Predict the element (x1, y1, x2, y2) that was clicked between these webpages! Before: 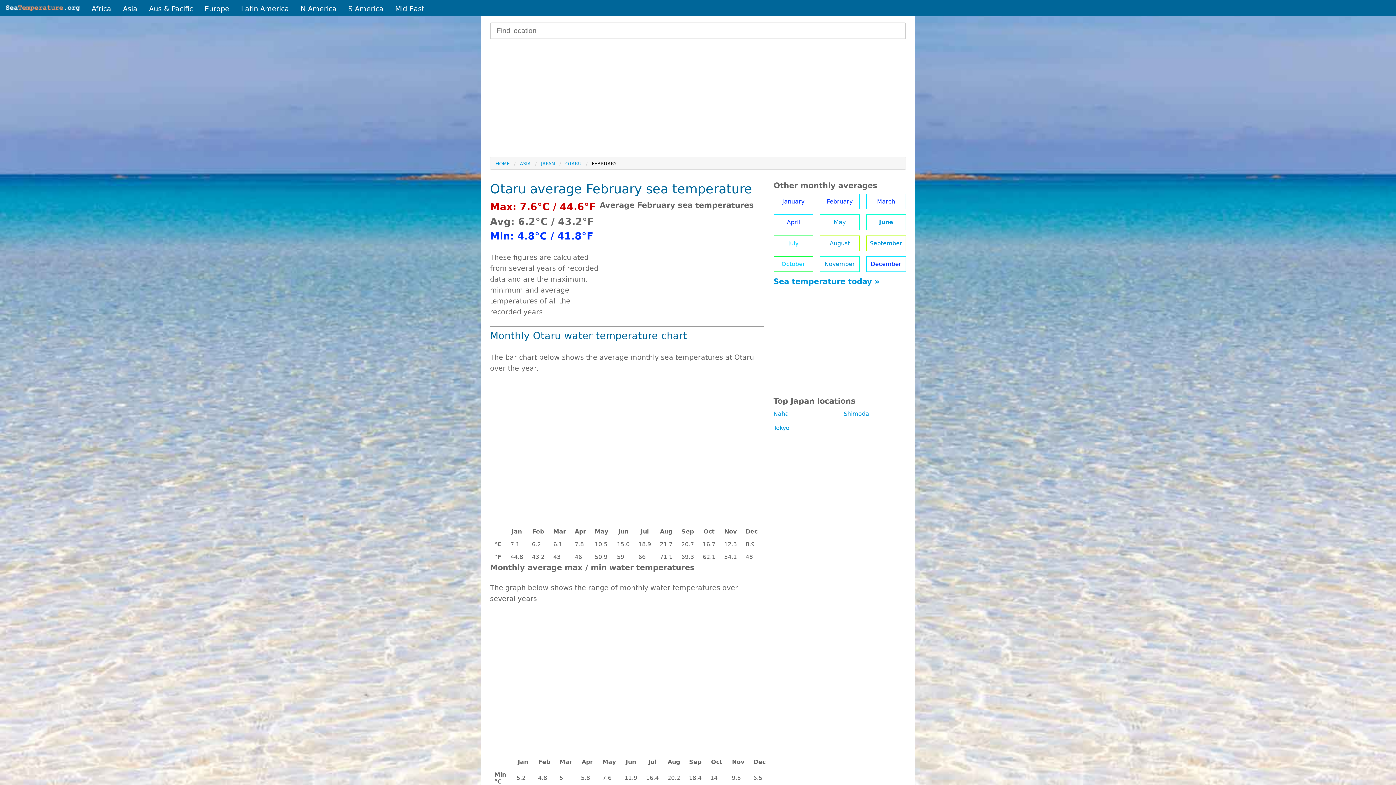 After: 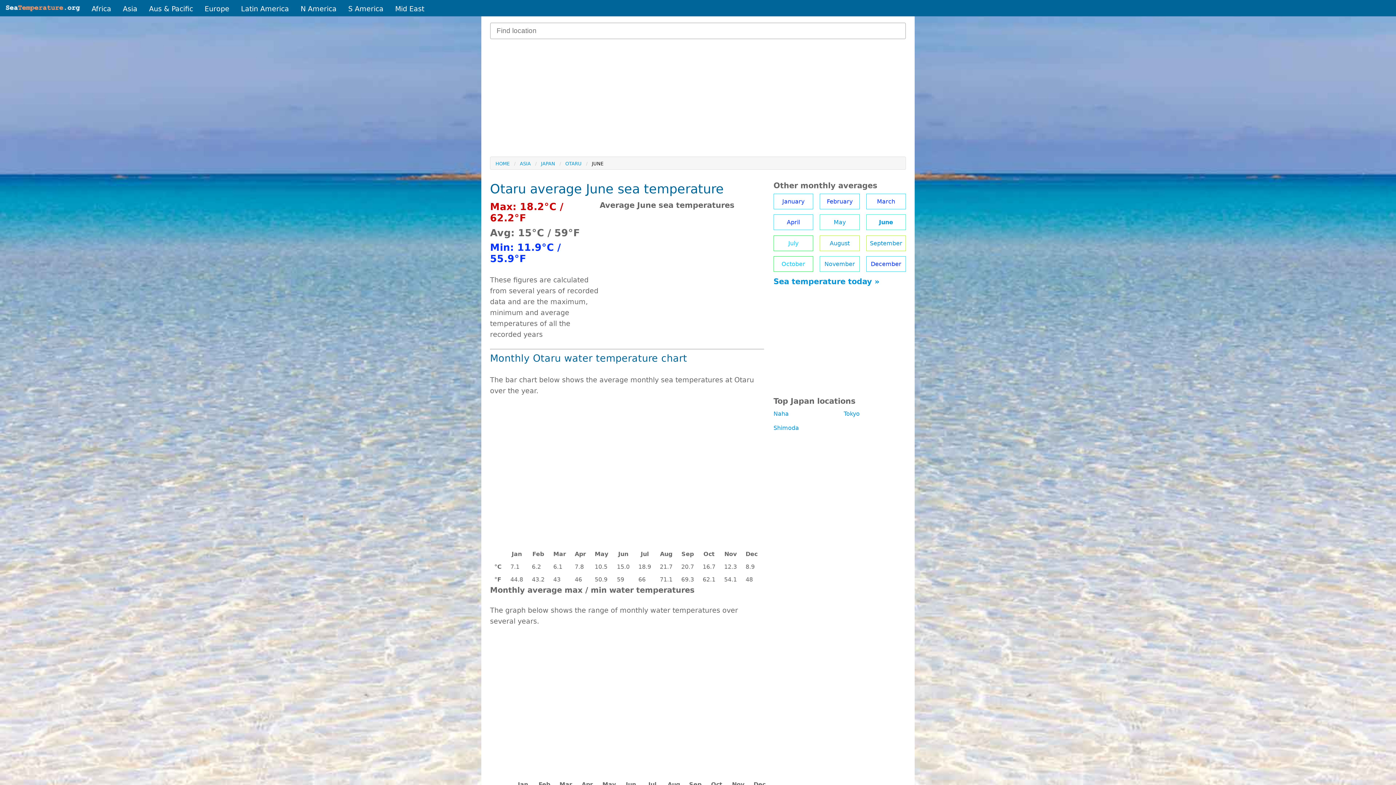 Action: label: June bbox: (866, 214, 906, 230)